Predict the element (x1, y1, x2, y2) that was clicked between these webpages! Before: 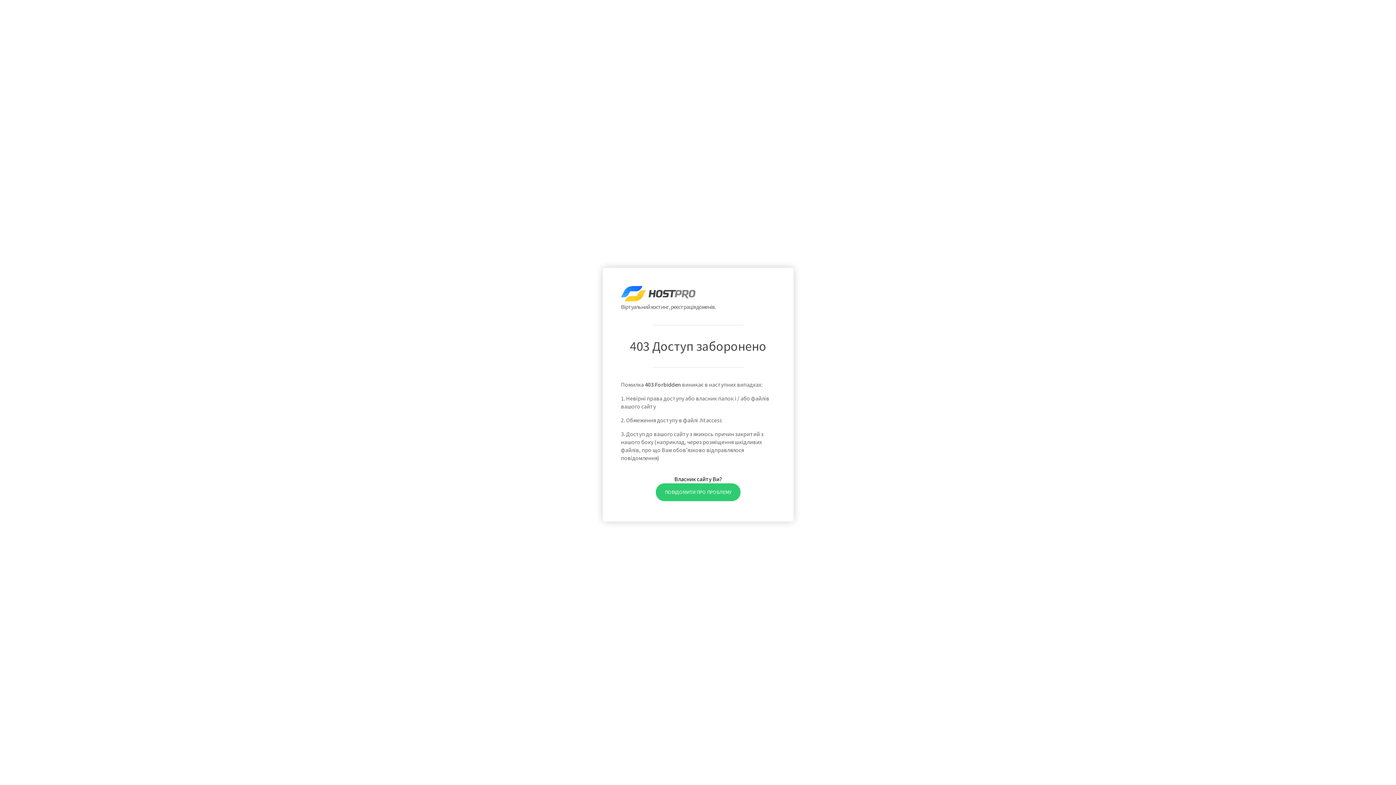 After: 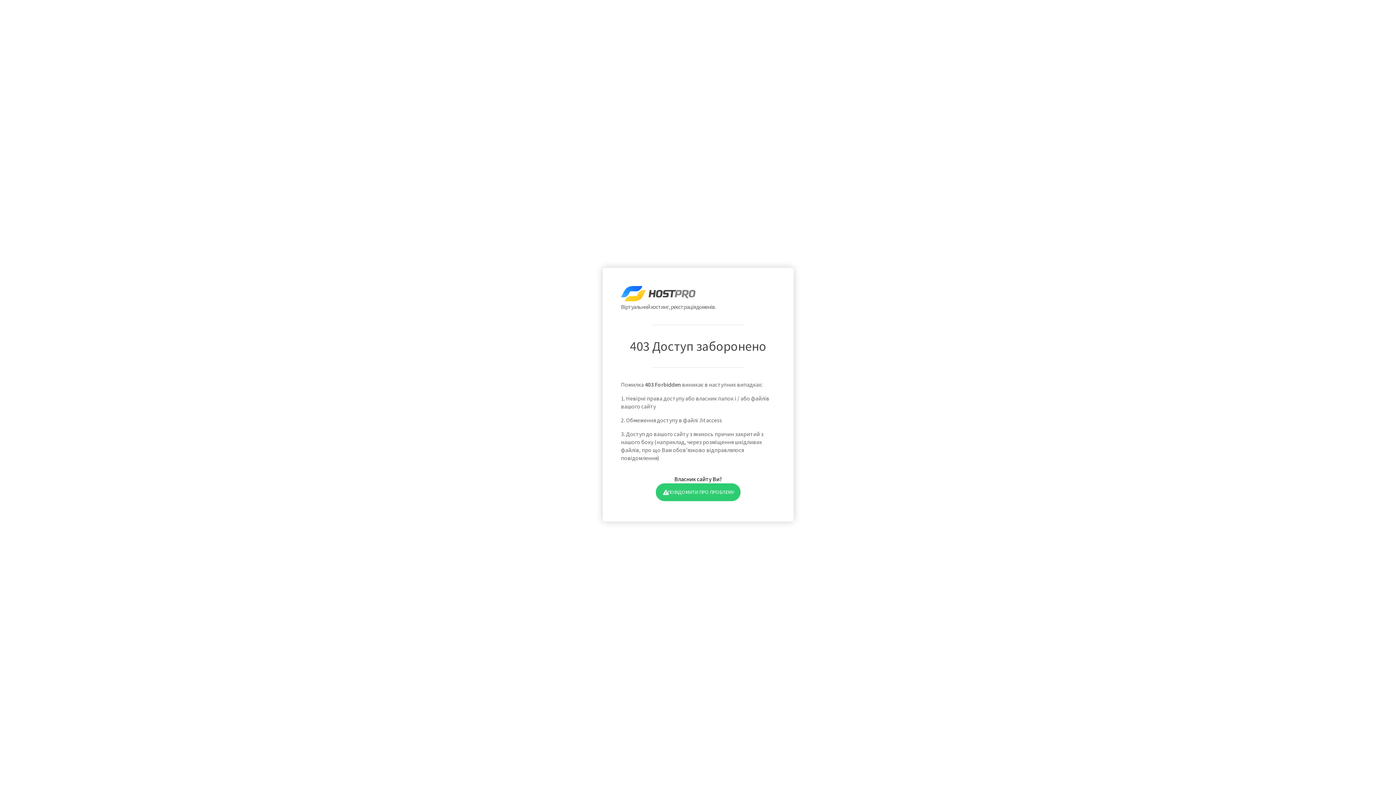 Action: bbox: (655, 483, 740, 501) label: ПОВІДОМИТИ ПРО ПРОБЛЕМУ